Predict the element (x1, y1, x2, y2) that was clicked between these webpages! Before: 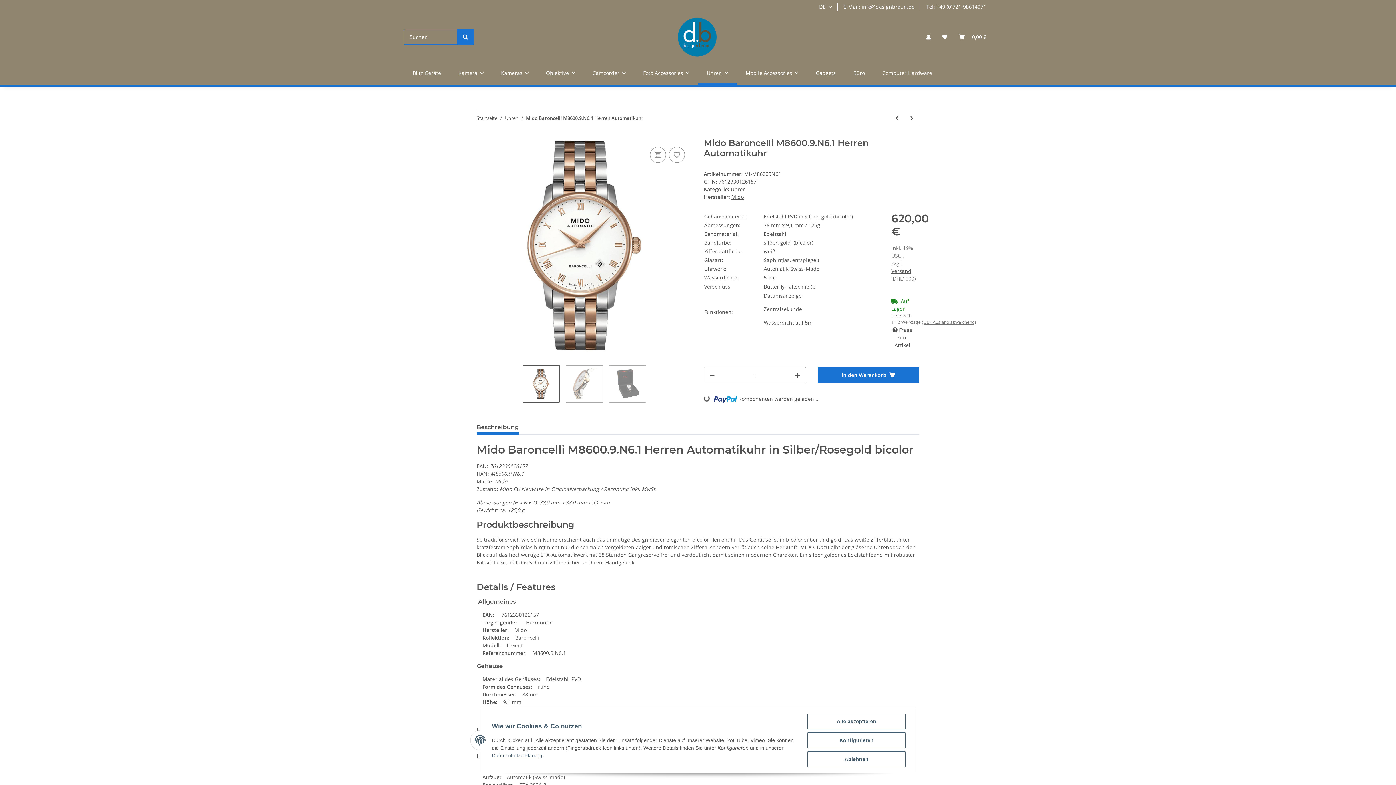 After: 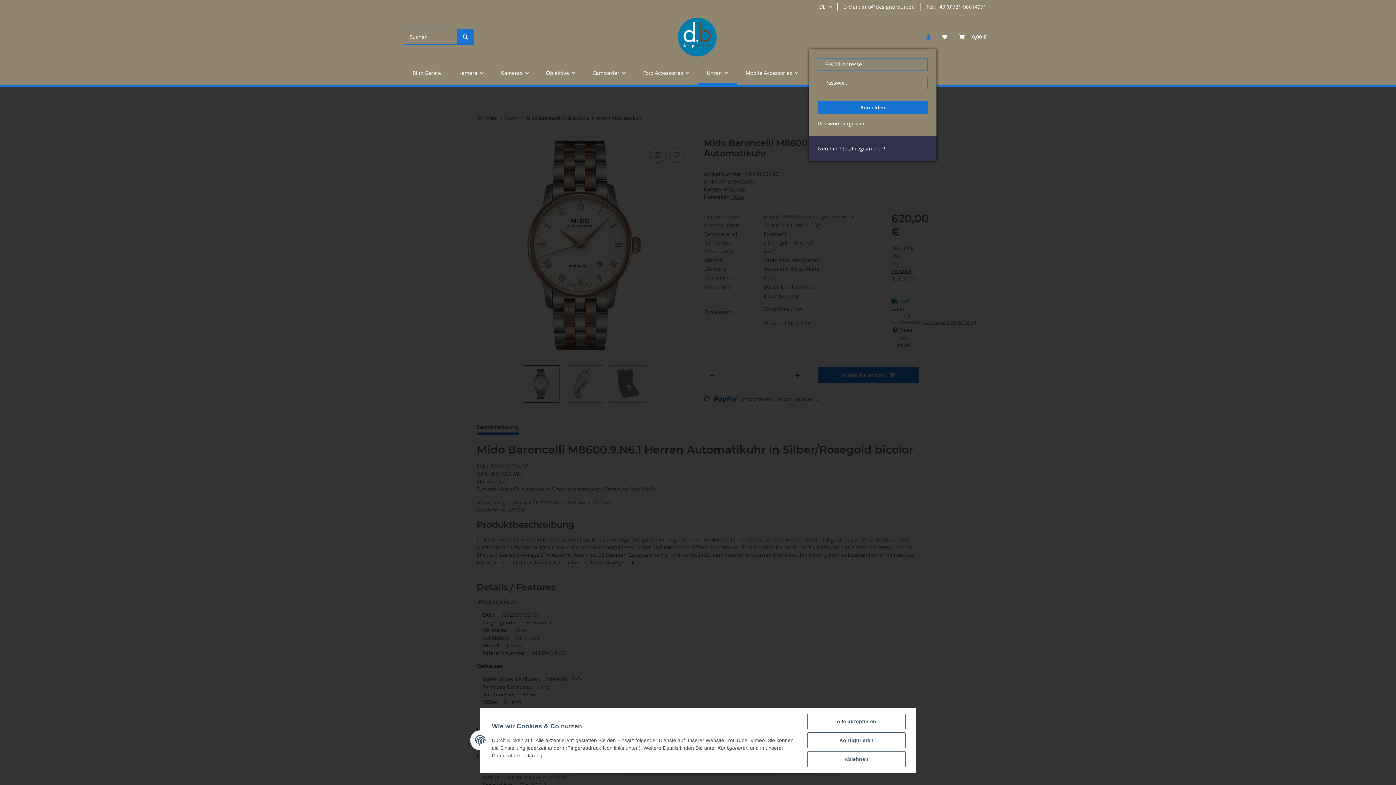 Action: bbox: (920, 24, 936, 49) label: Mein Konto